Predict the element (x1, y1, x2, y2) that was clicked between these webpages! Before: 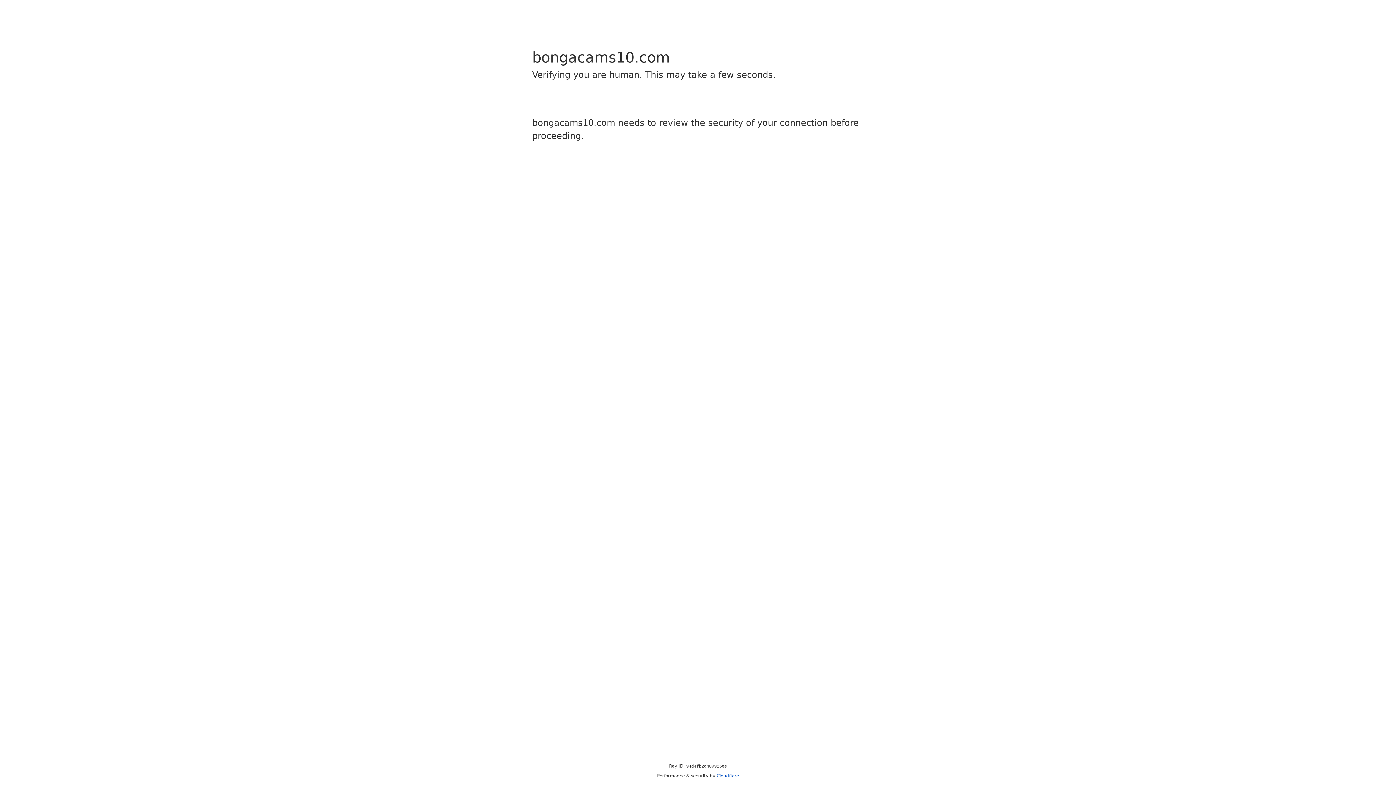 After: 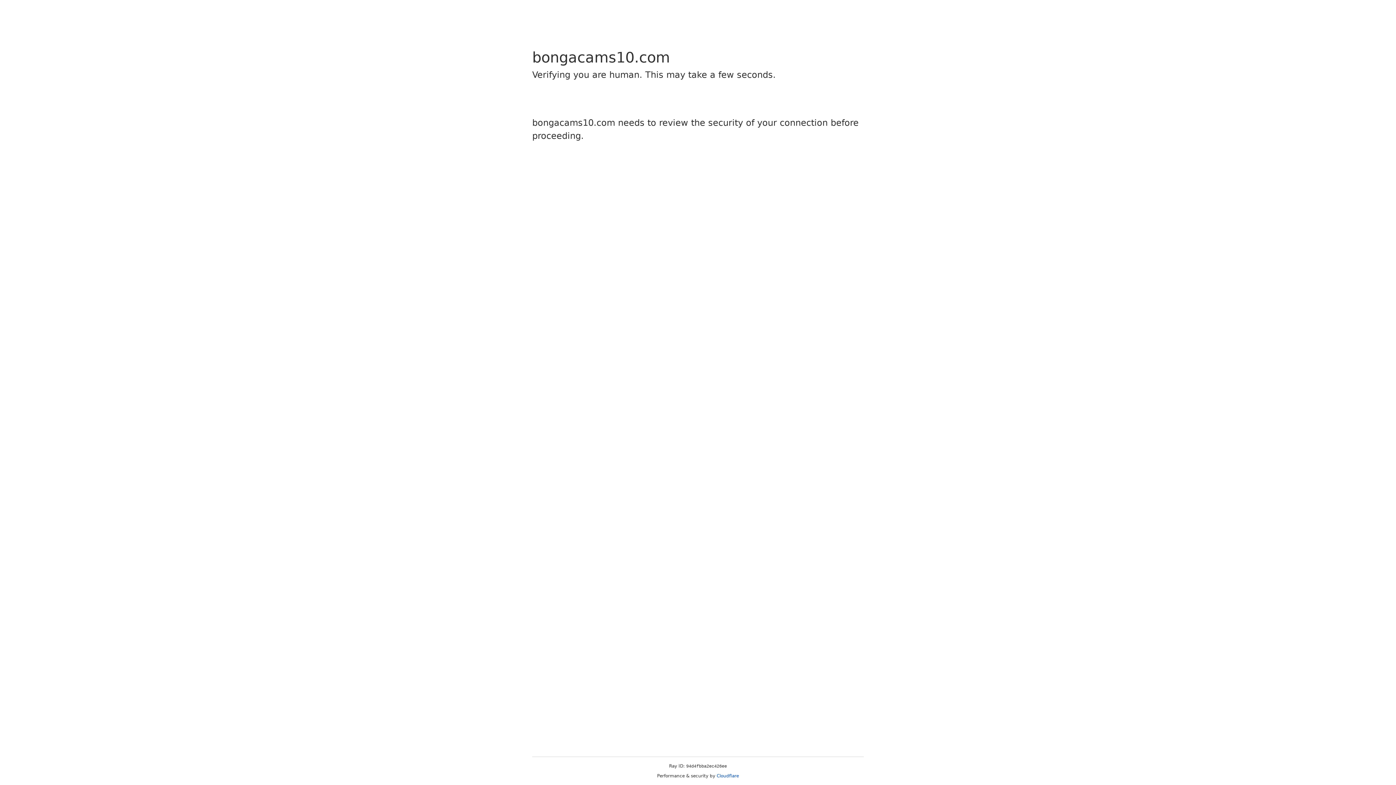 Action: bbox: (716, 773, 739, 778) label: Cloudflare